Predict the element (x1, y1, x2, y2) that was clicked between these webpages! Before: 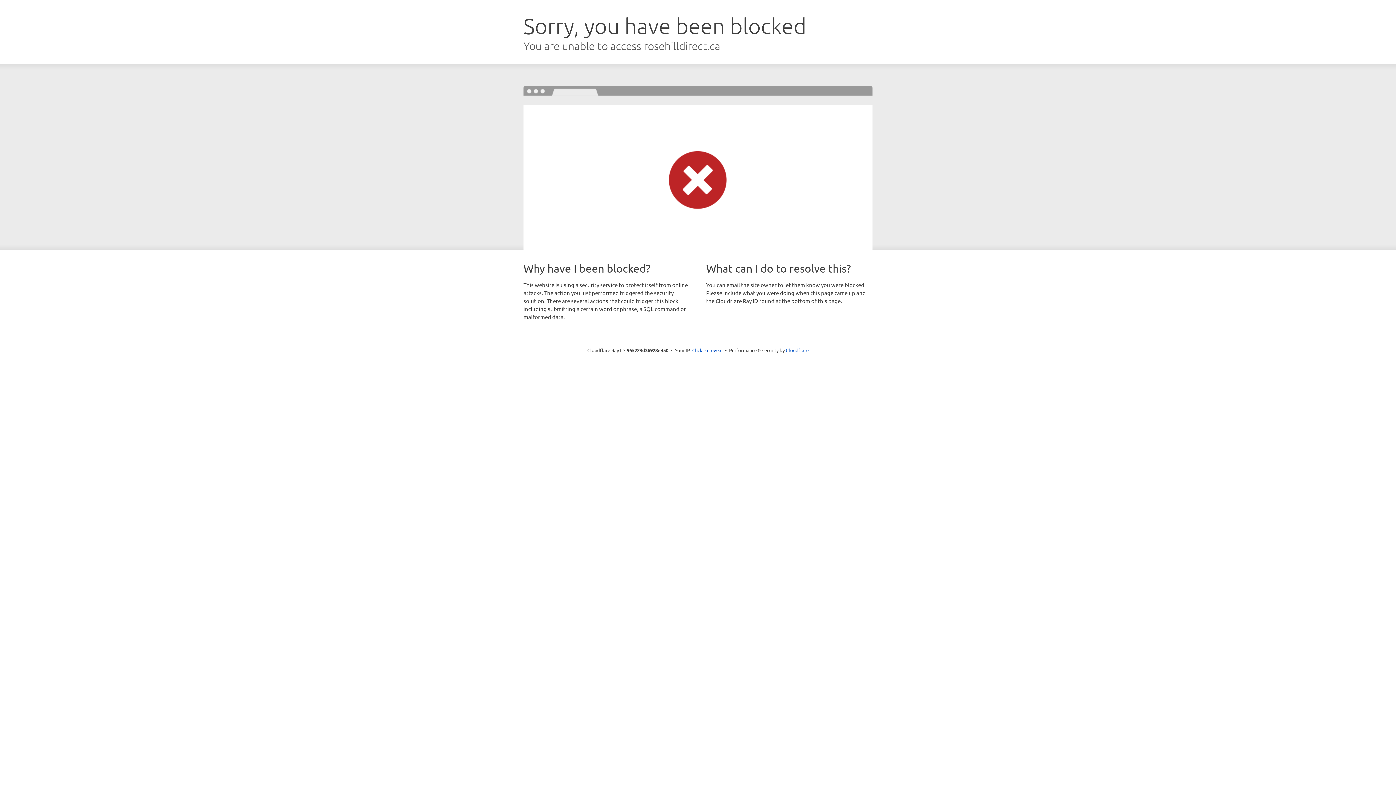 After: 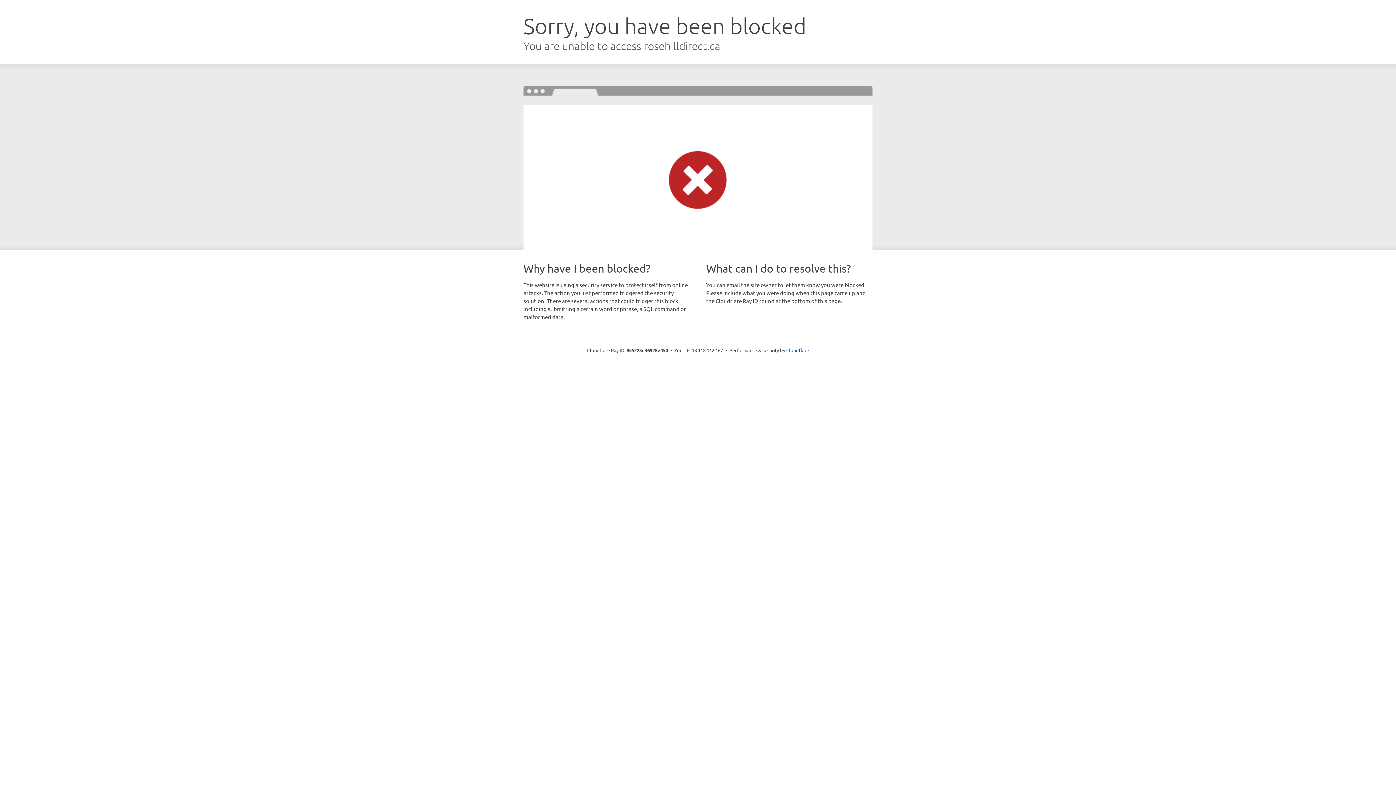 Action: label: Click to reveal bbox: (692, 346, 722, 353)